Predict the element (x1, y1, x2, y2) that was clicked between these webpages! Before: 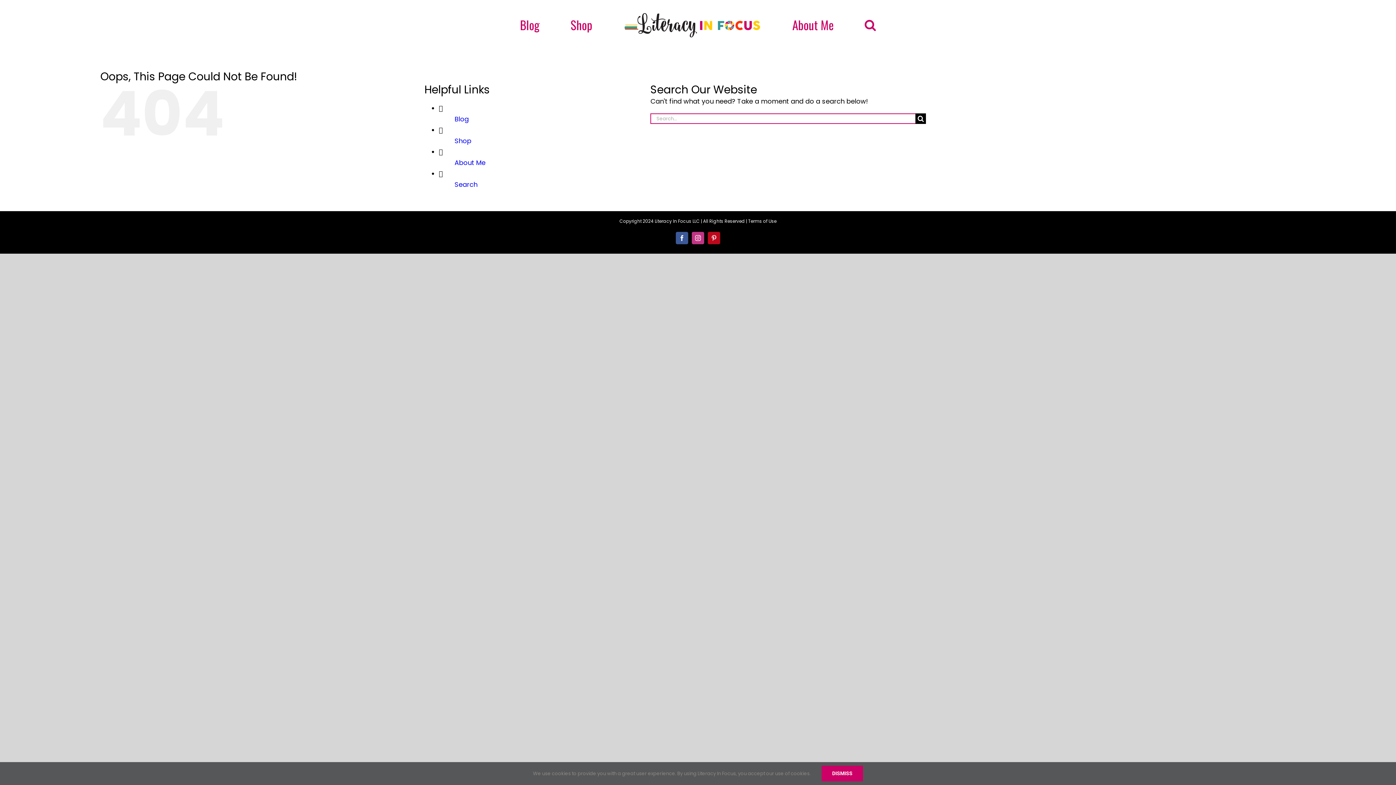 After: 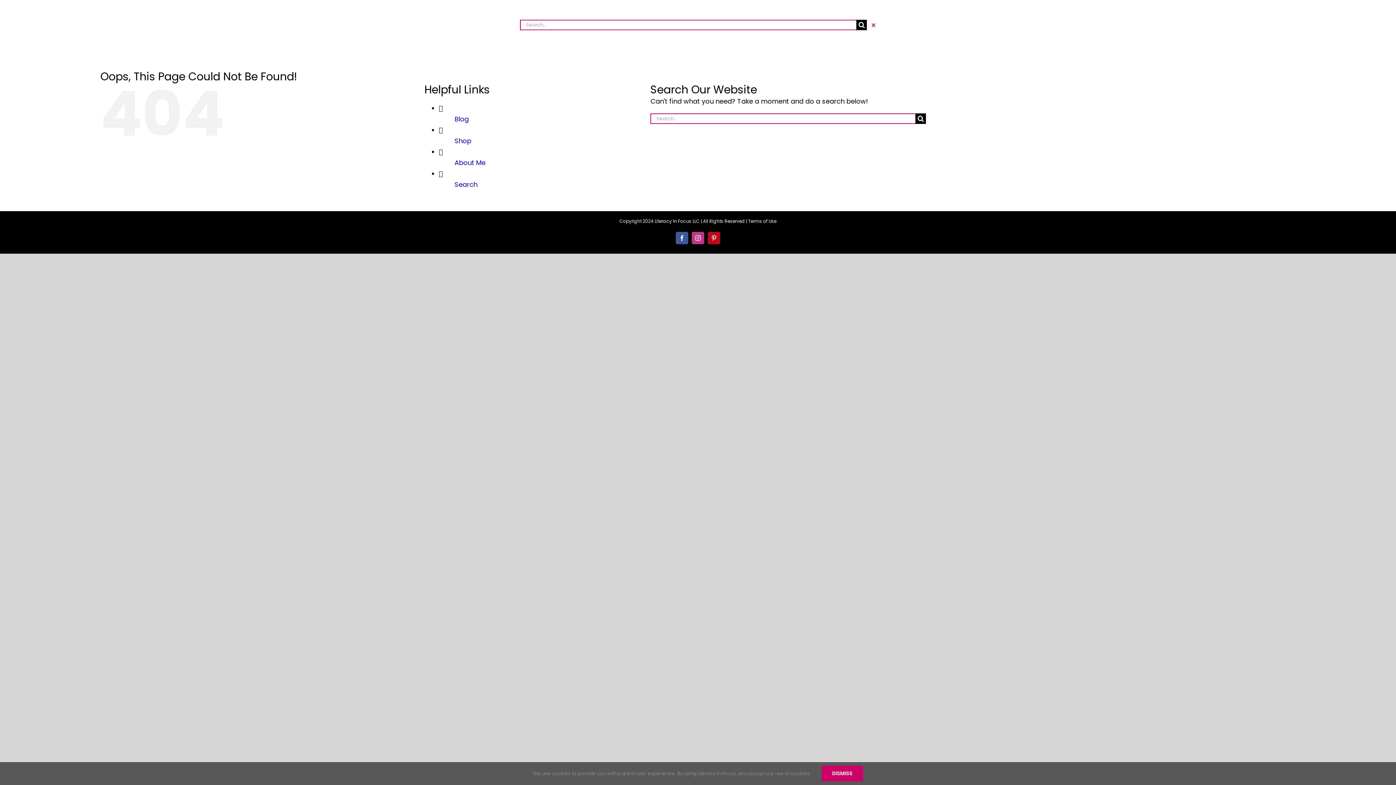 Action: bbox: (864, 9, 876, 40) label: Search